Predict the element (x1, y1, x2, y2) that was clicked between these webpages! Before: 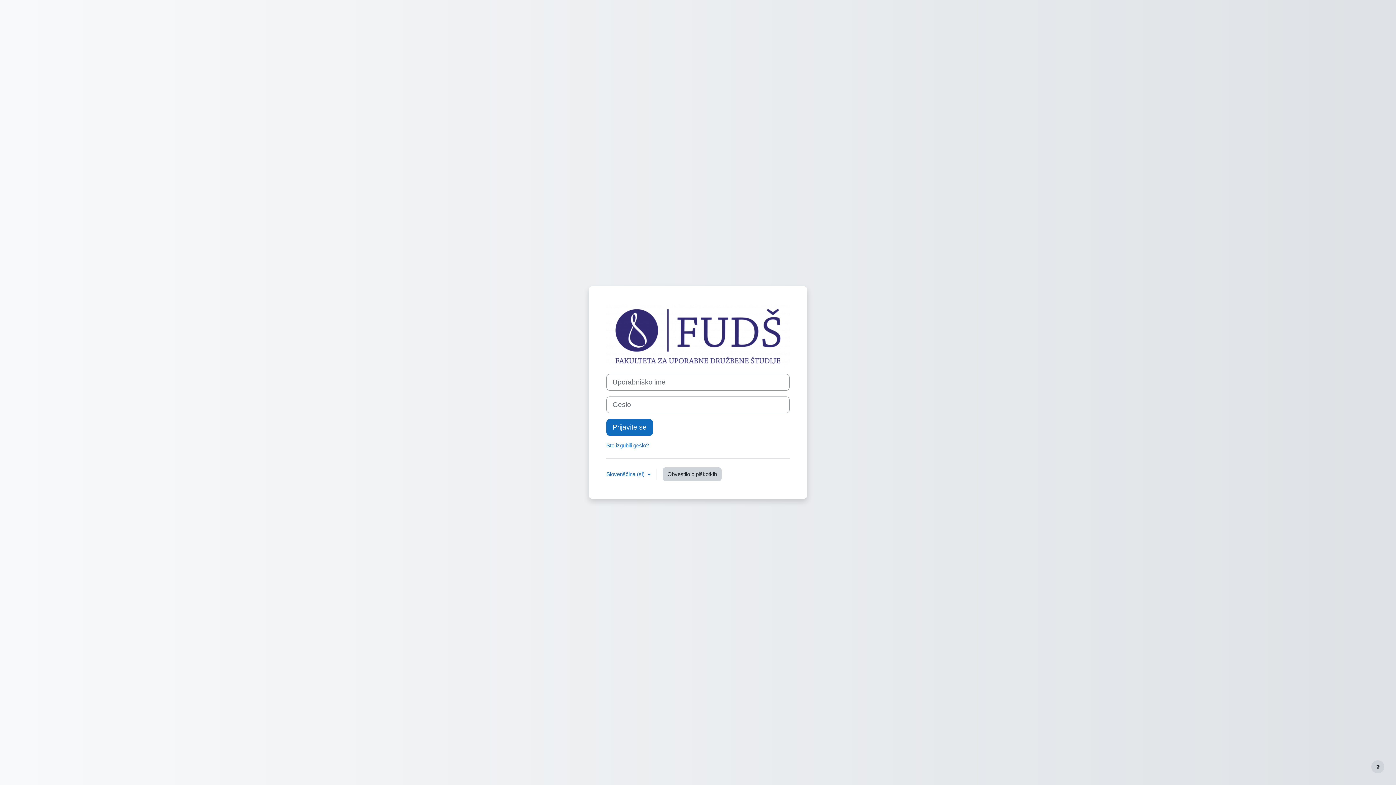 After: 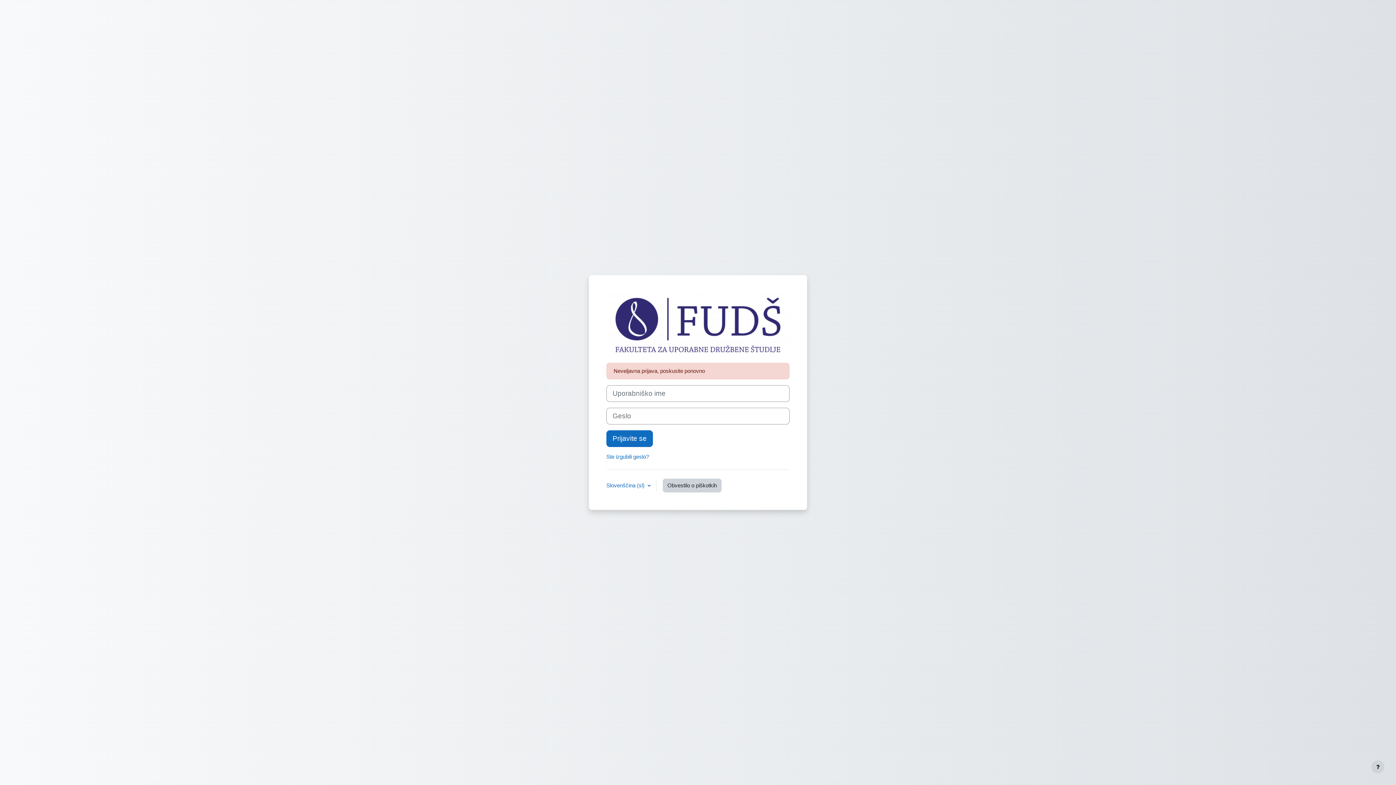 Action: bbox: (606, 419, 653, 436) label: Prijavite se